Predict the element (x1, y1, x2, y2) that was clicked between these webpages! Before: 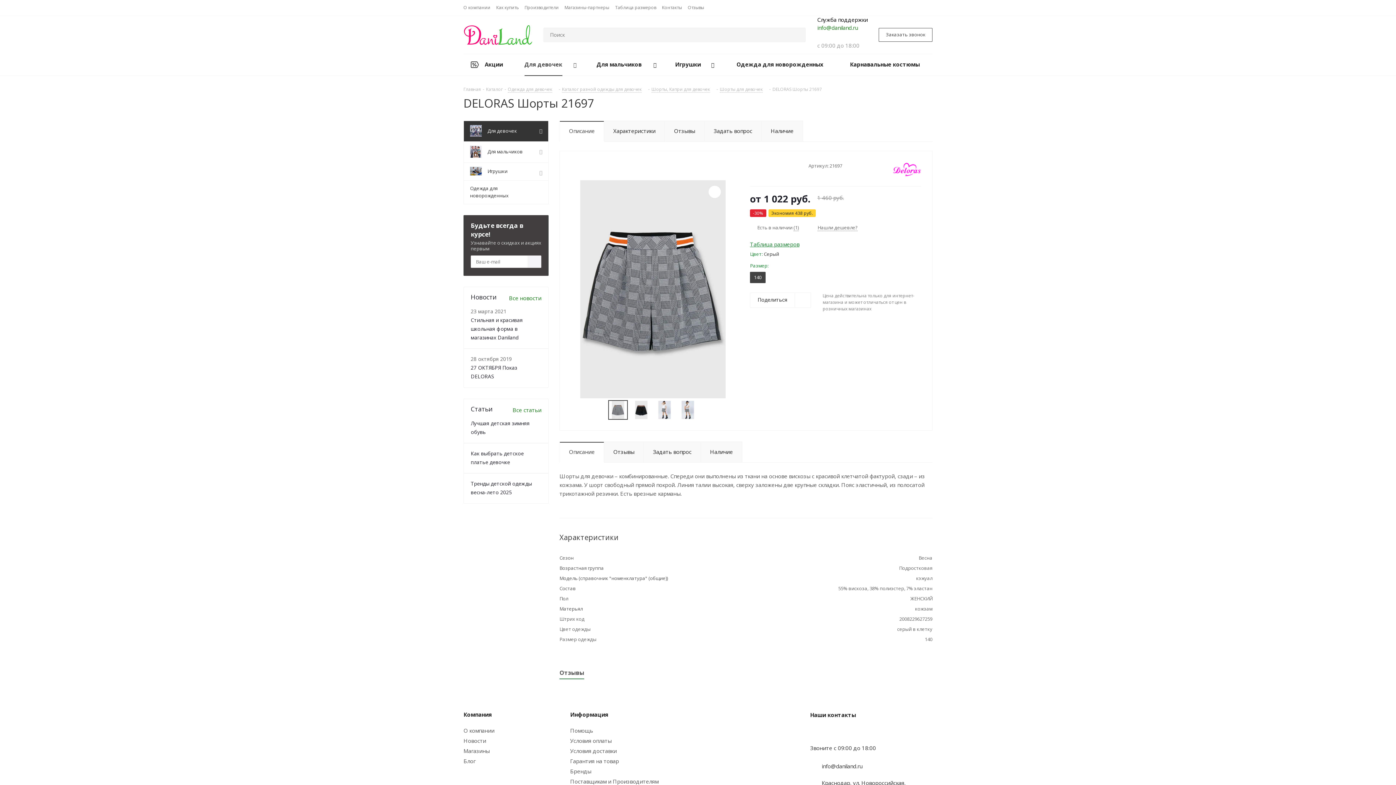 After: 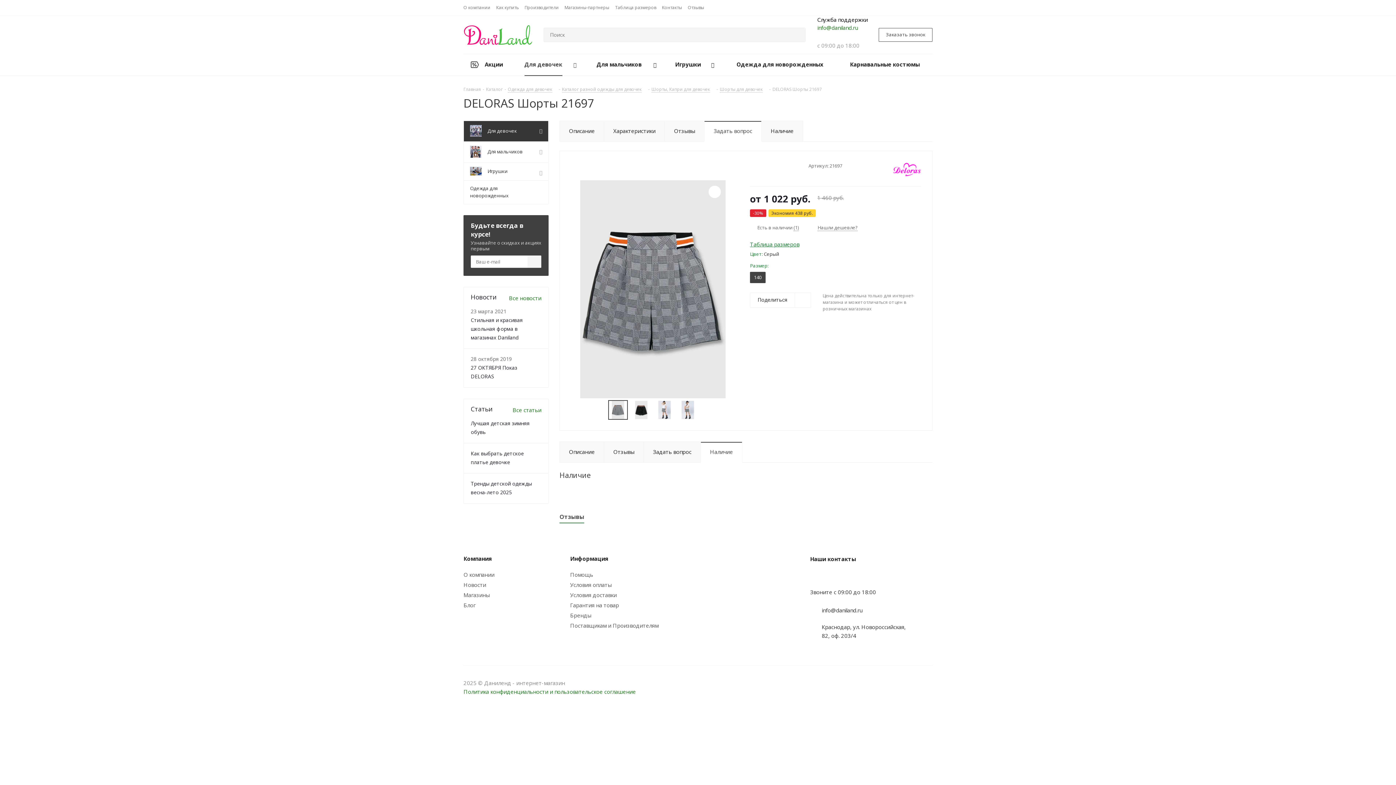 Action: bbox: (700, 441, 742, 462) label: Наличие